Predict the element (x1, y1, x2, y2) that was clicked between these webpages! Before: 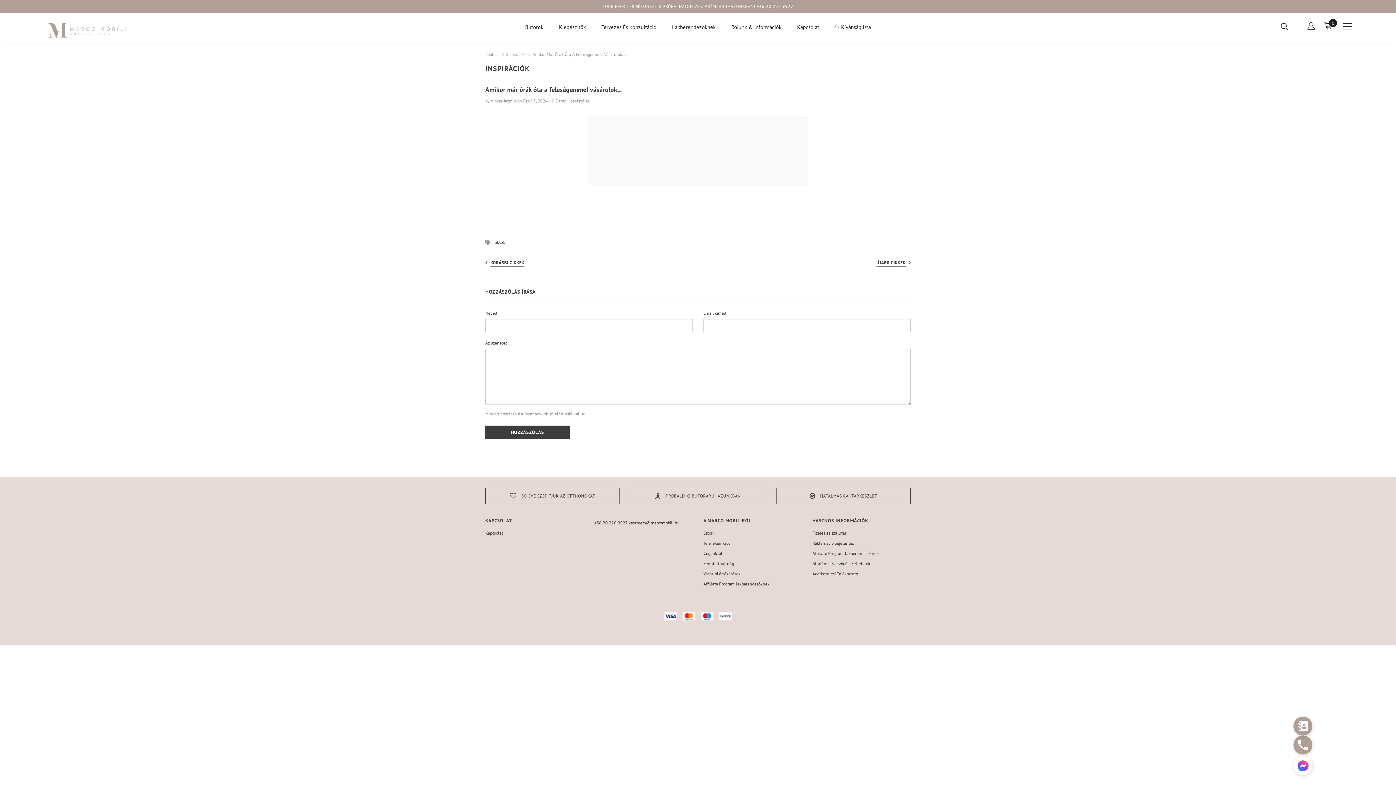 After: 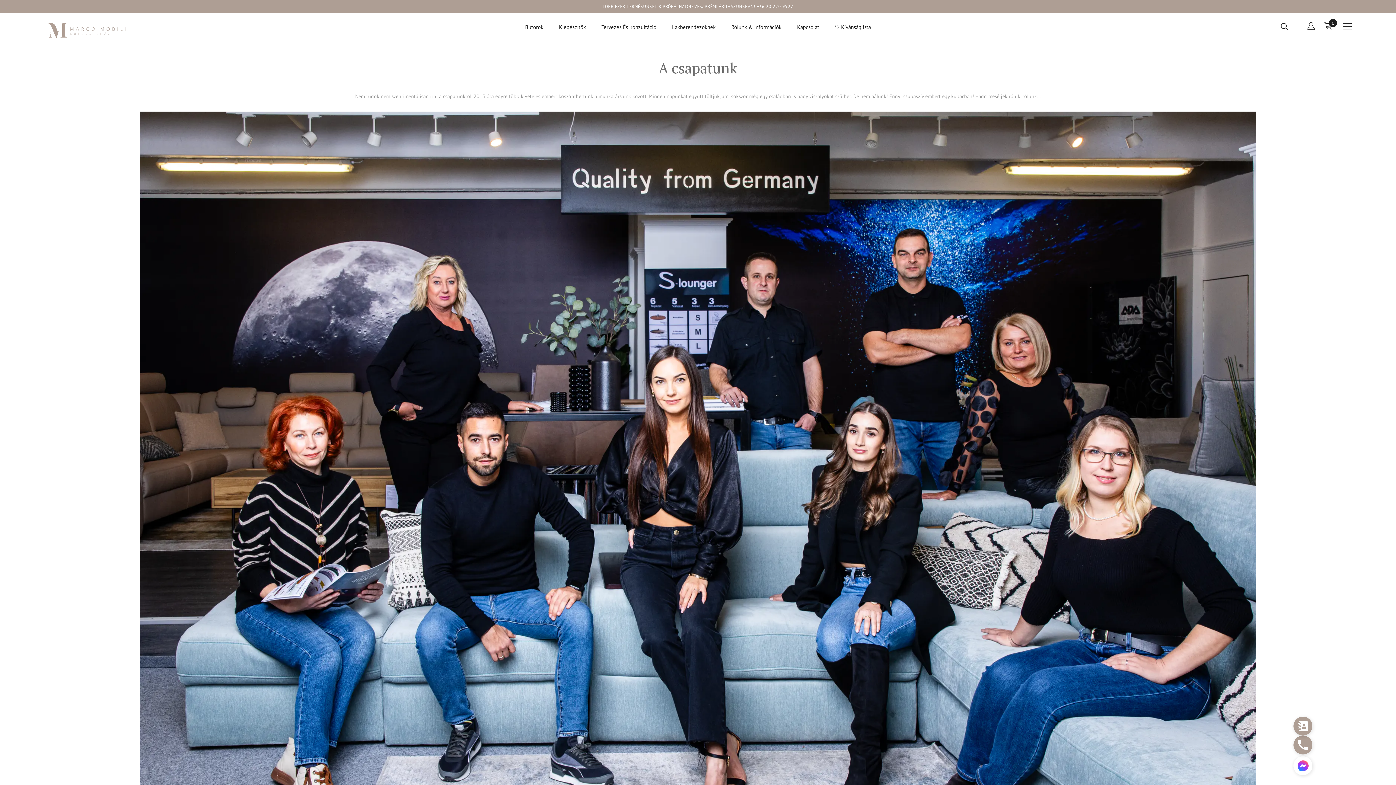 Action: label: Cégünkről bbox: (703, 548, 722, 558)